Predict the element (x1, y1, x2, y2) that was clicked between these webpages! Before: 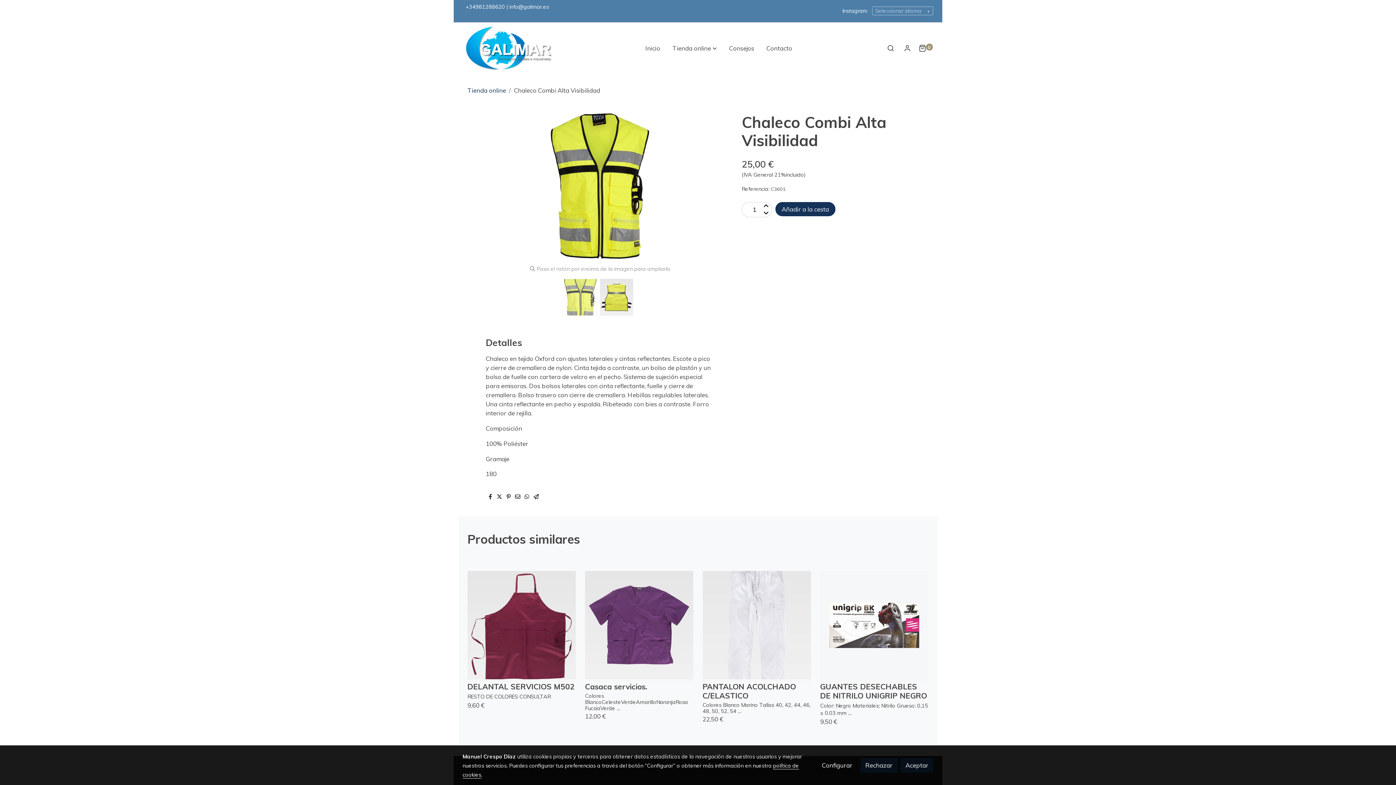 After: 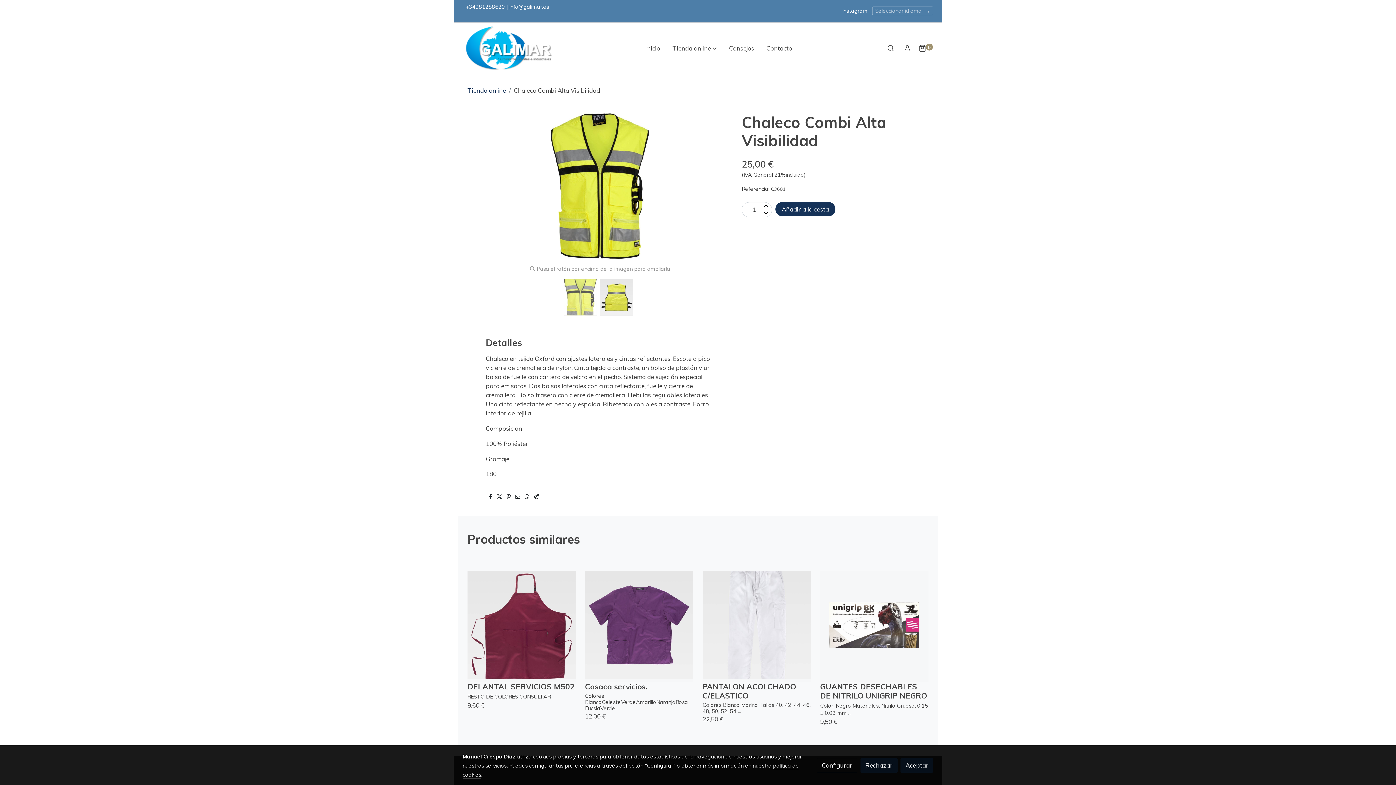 Action: bbox: (533, 493, 538, 501)